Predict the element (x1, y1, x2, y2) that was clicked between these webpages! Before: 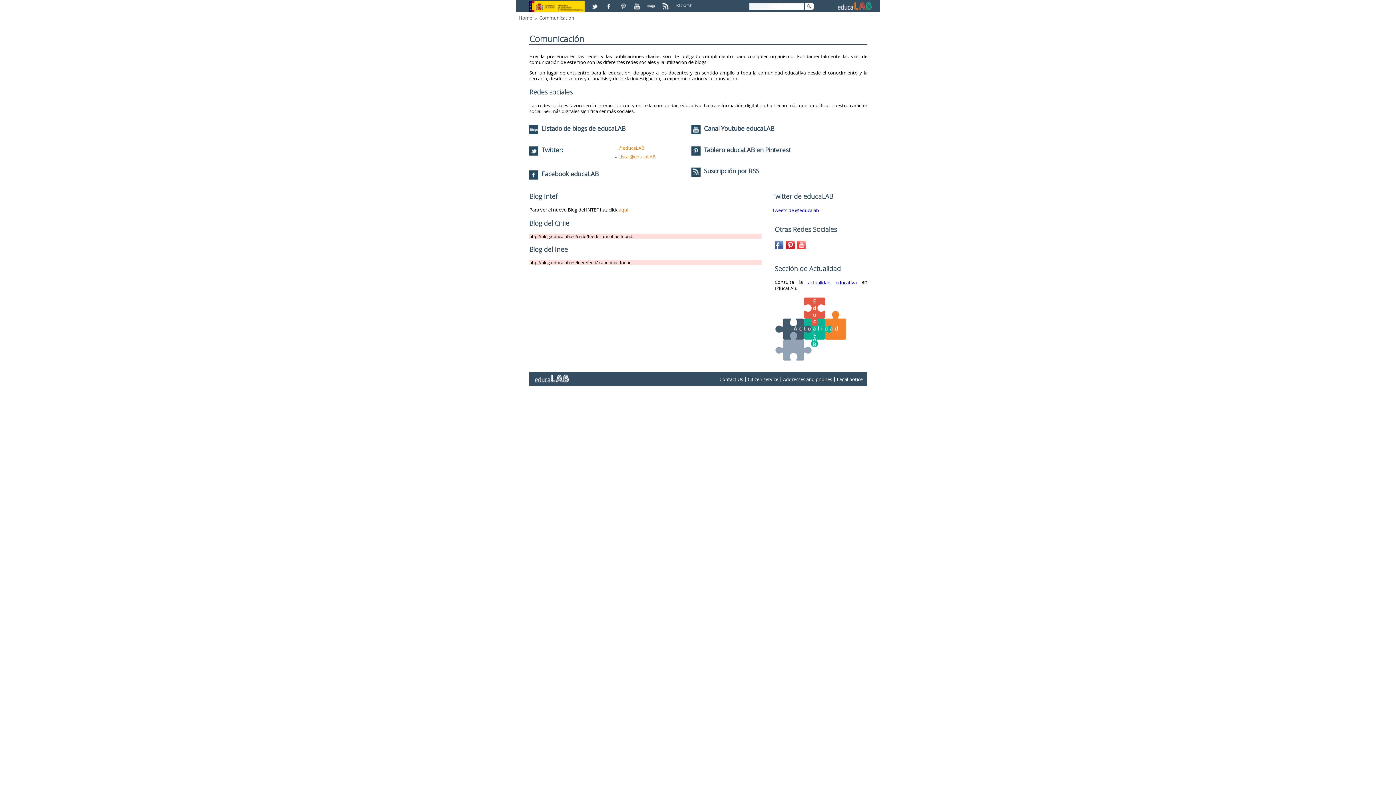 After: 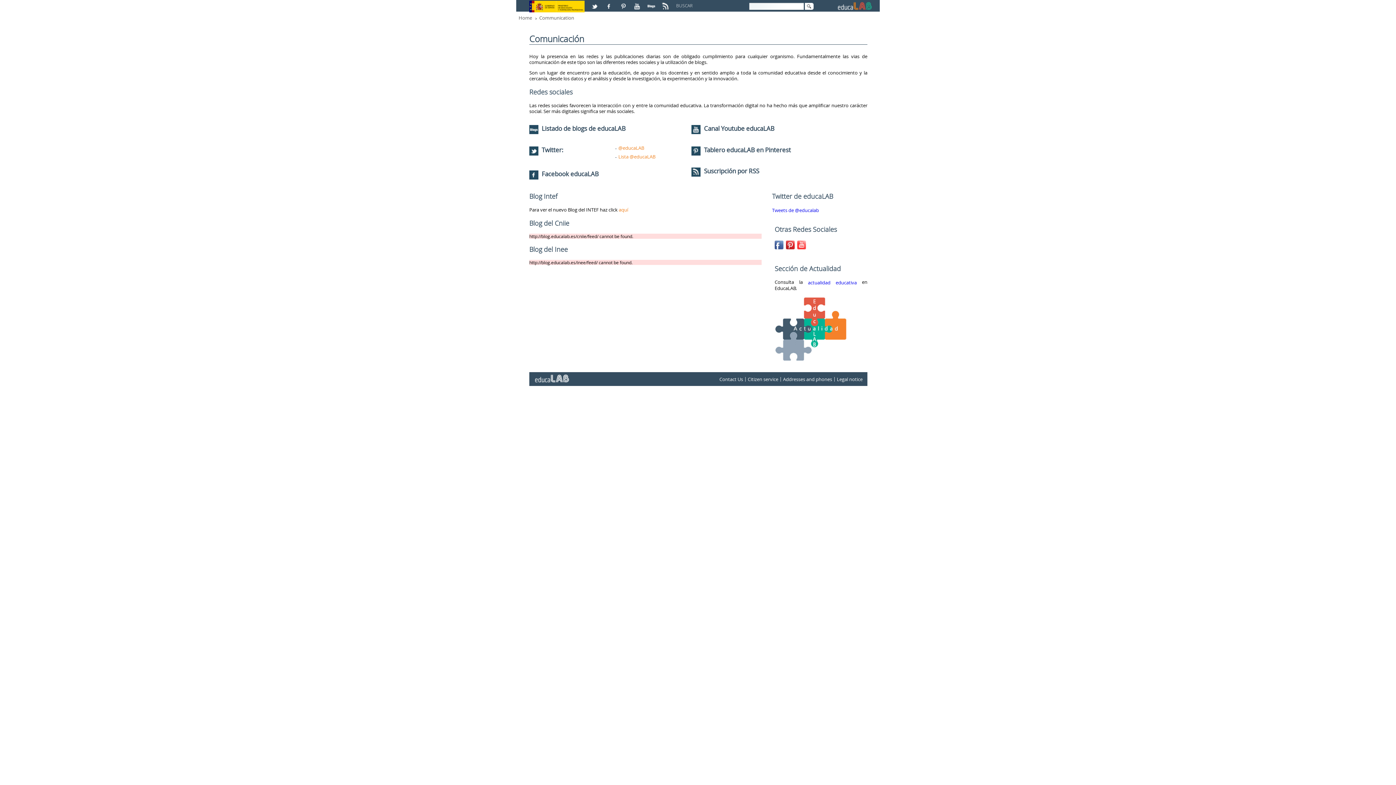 Action: bbox: (645, 0, 658, 6)